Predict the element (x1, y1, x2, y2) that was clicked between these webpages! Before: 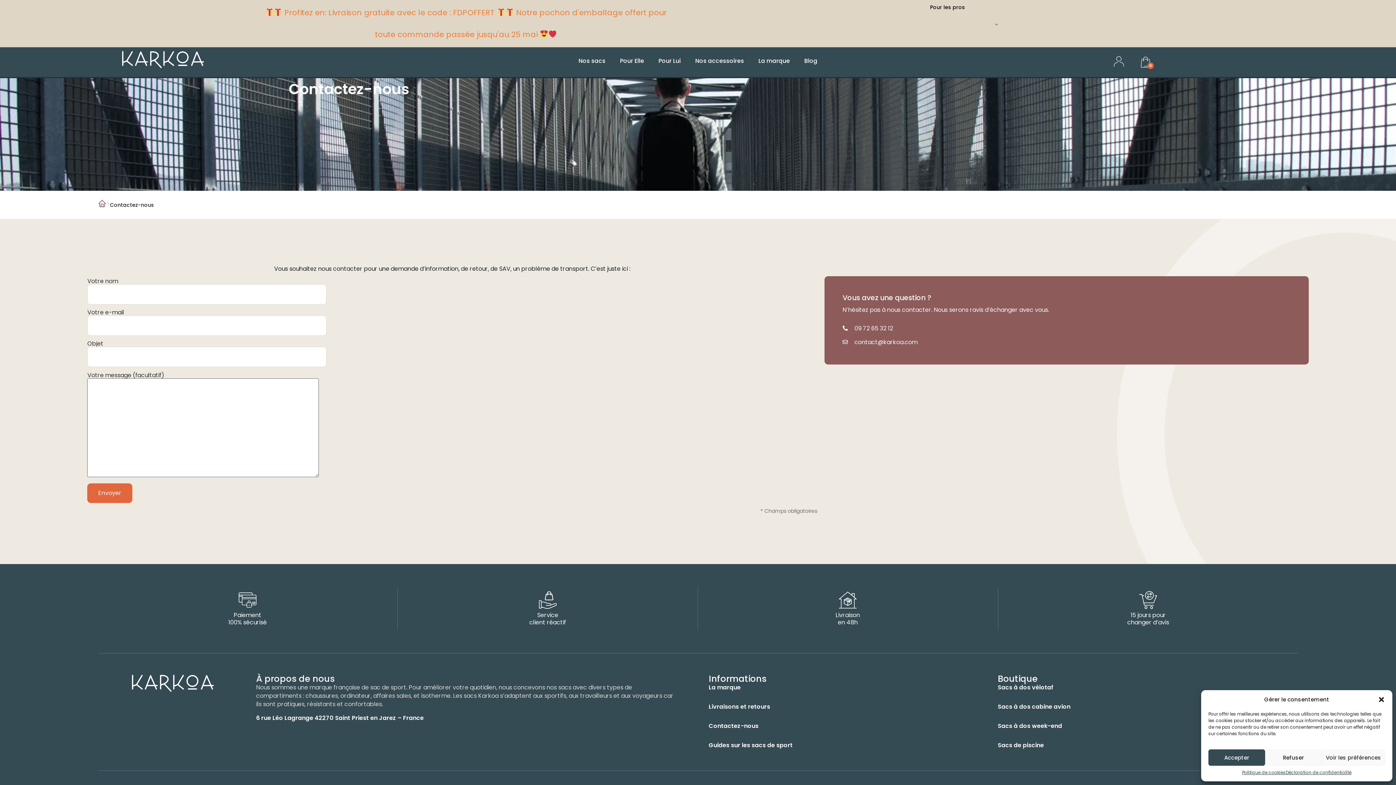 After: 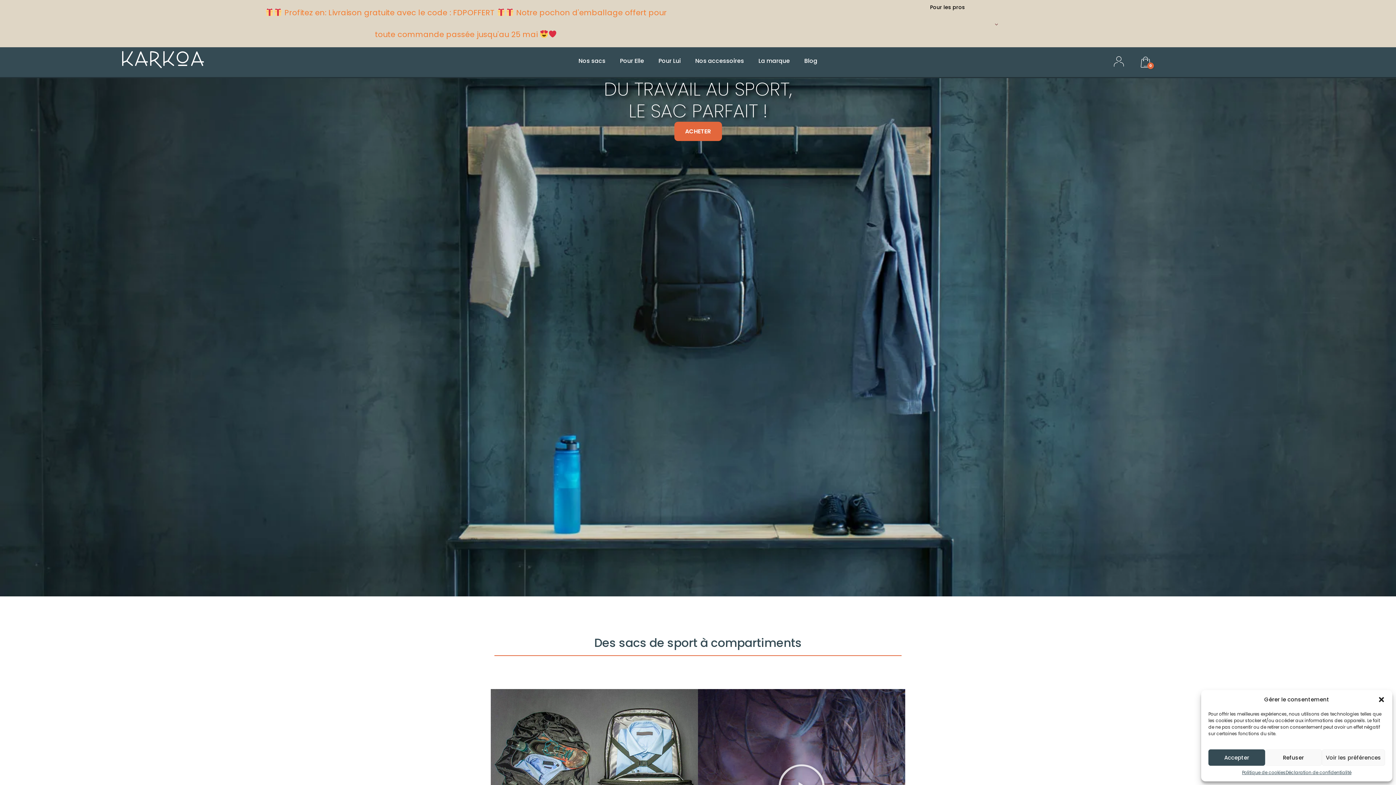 Action: bbox: (97, 199, 106, 208)